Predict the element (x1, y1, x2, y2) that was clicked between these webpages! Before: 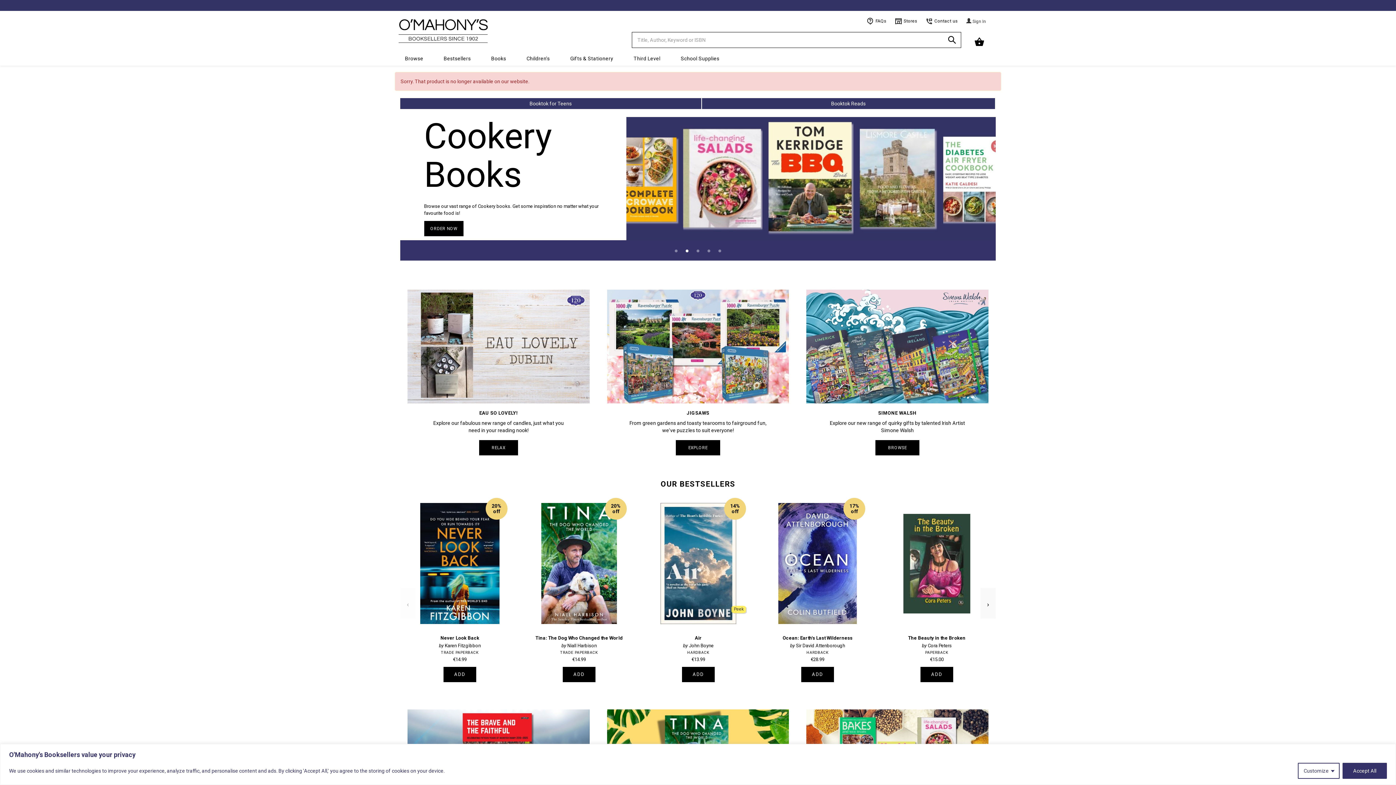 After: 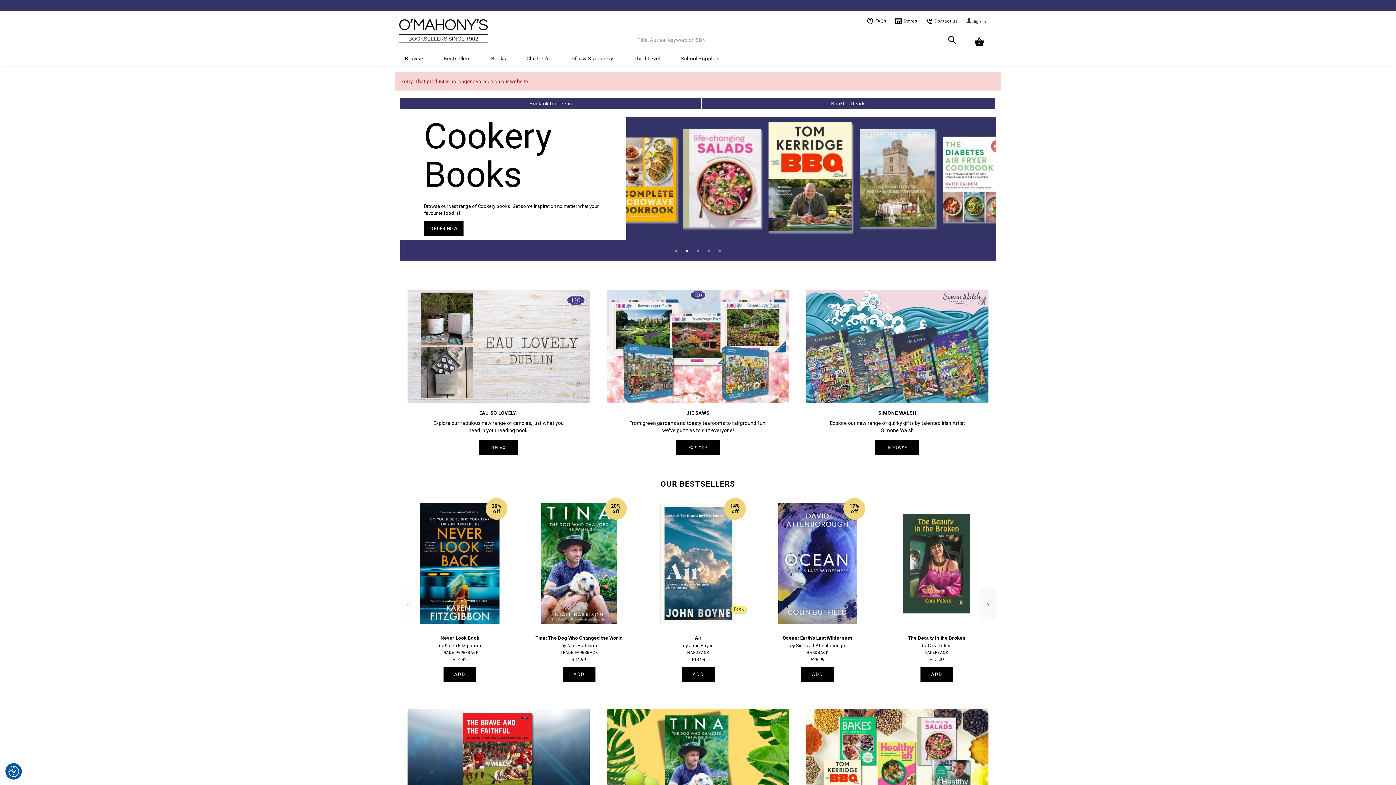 Action: label: Accept All bbox: (1342, 763, 1387, 779)